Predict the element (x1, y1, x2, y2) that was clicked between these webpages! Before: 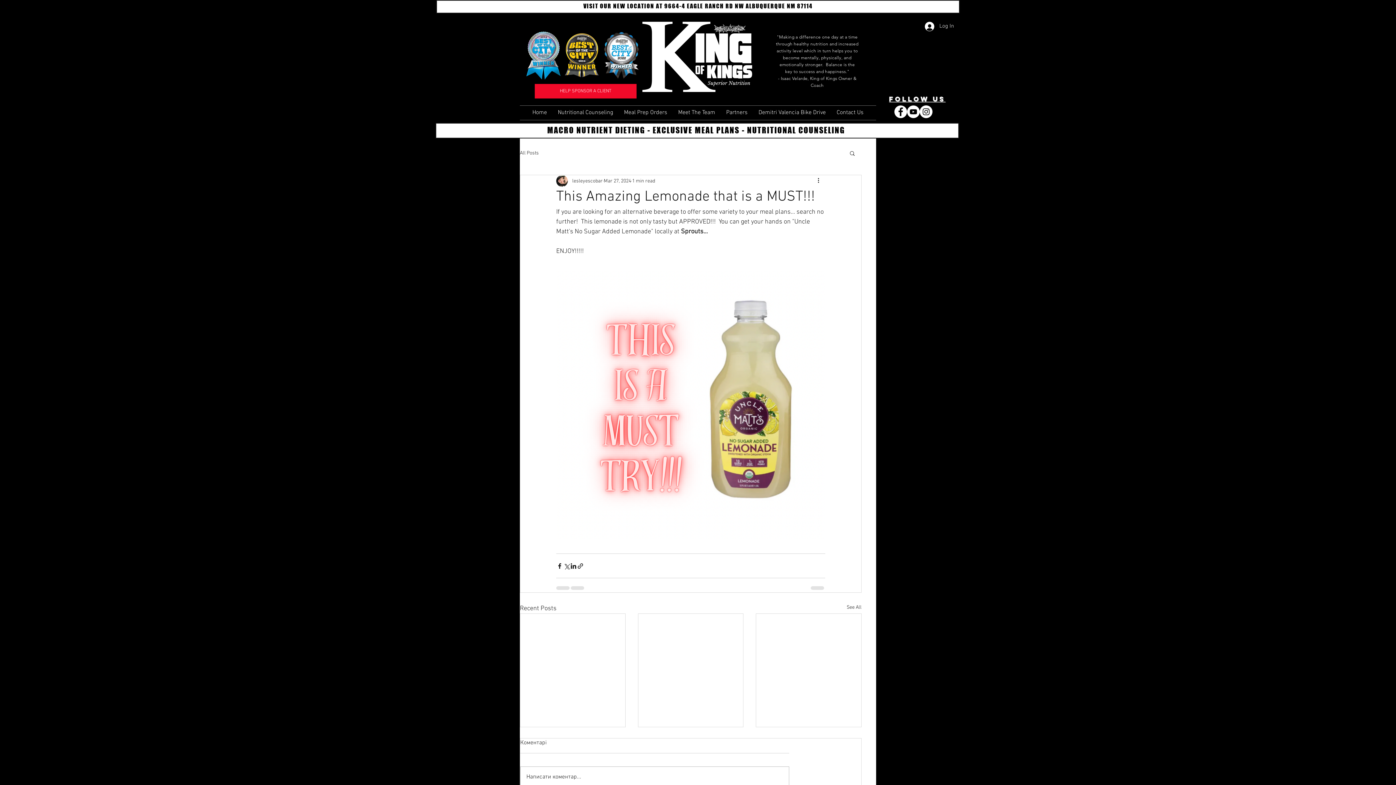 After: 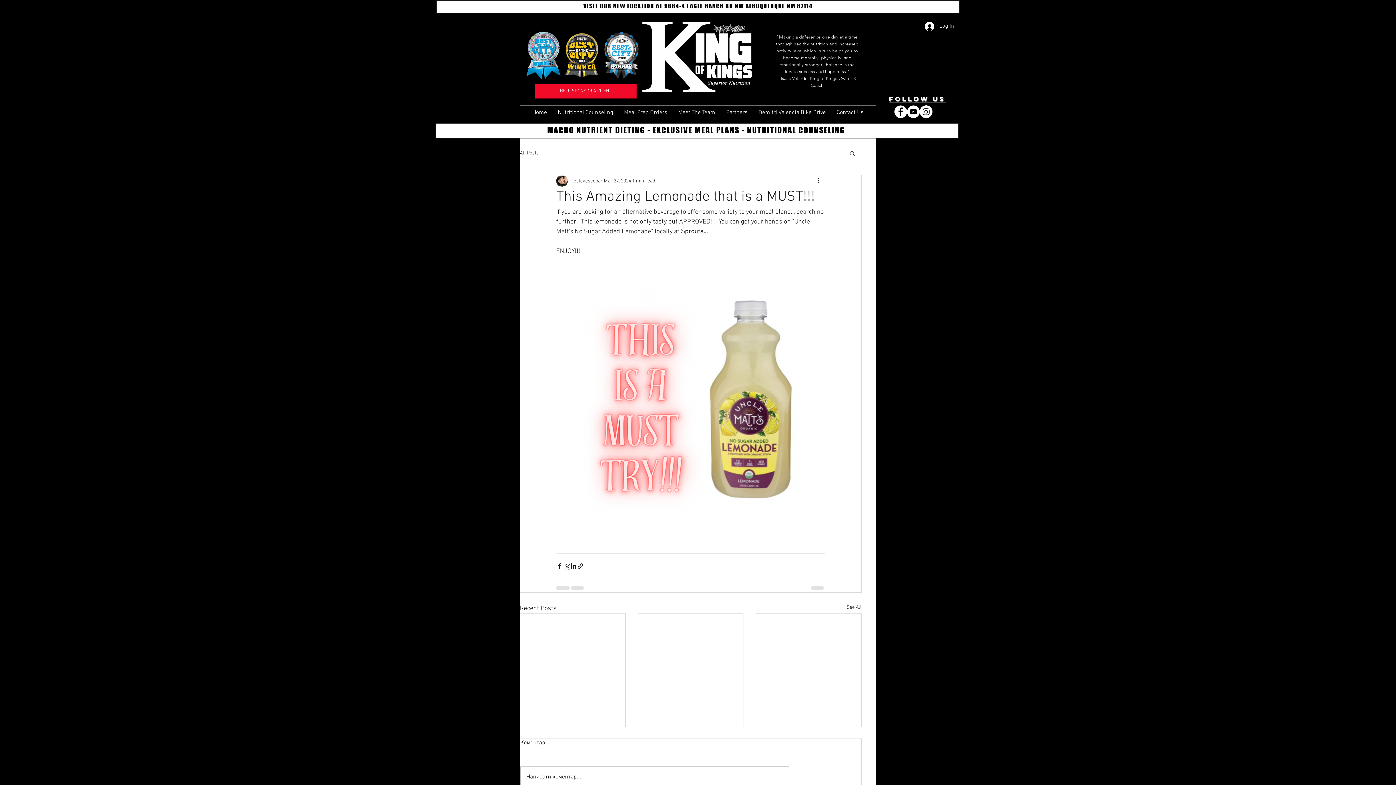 Action: bbox: (849, 150, 856, 156) label: Search